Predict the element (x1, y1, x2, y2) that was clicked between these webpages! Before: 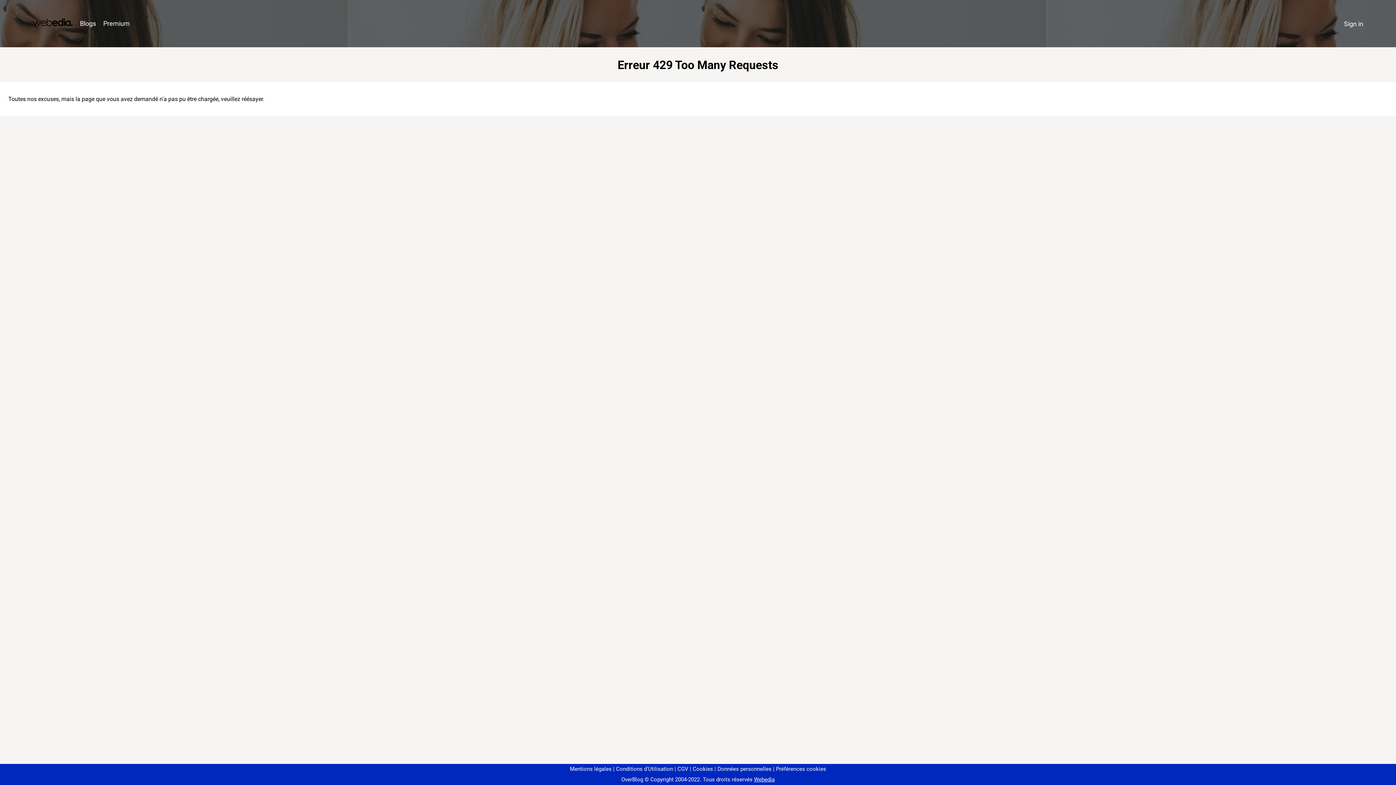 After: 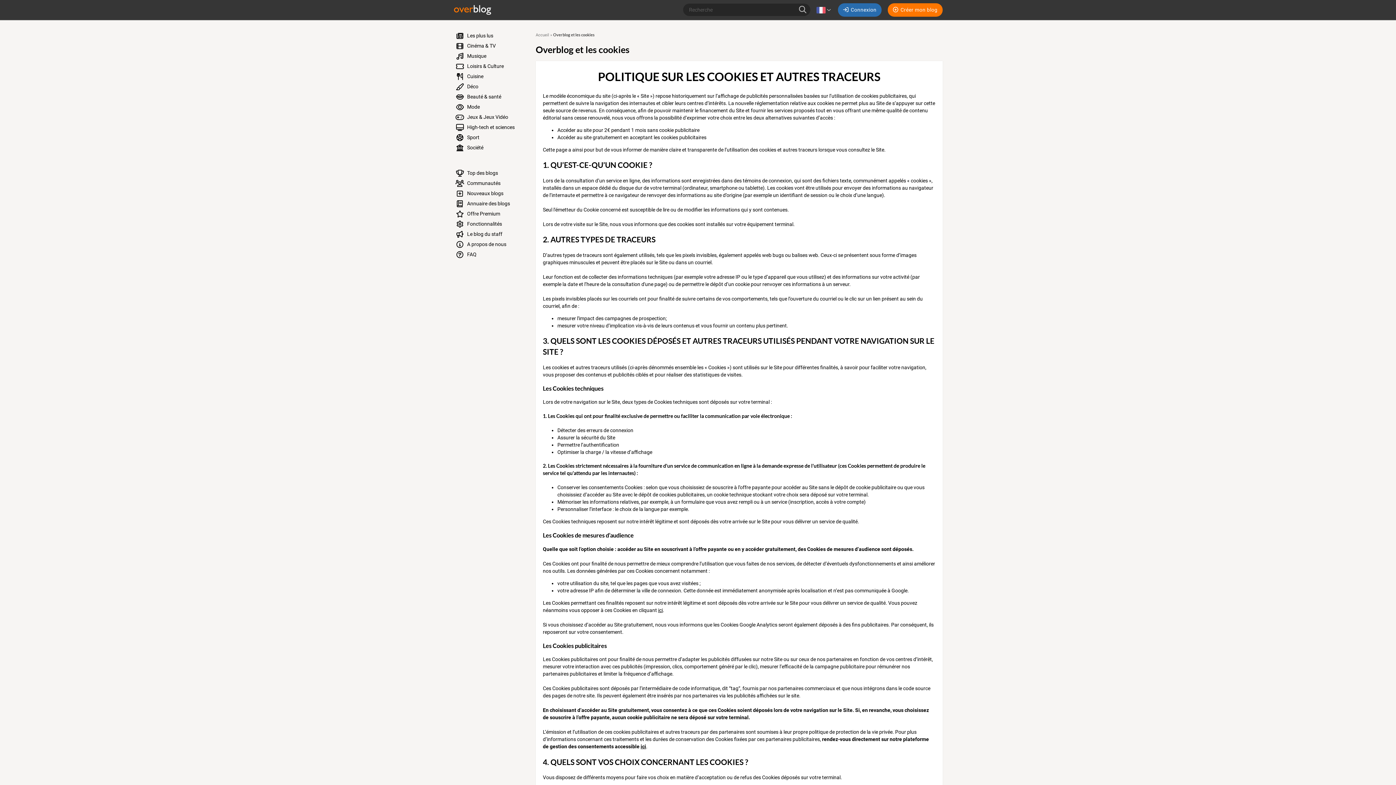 Action: bbox: (690, 766, 713, 772) label: Cookies